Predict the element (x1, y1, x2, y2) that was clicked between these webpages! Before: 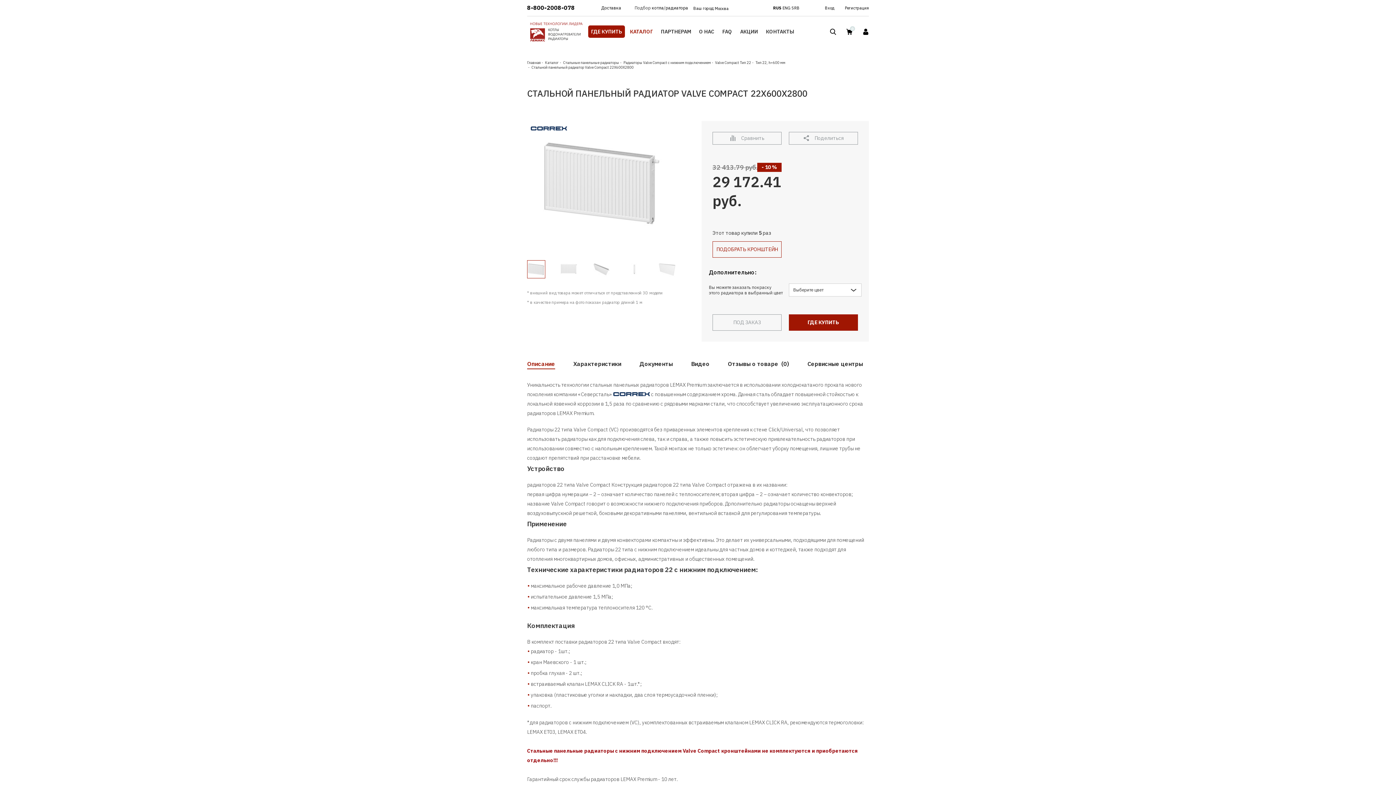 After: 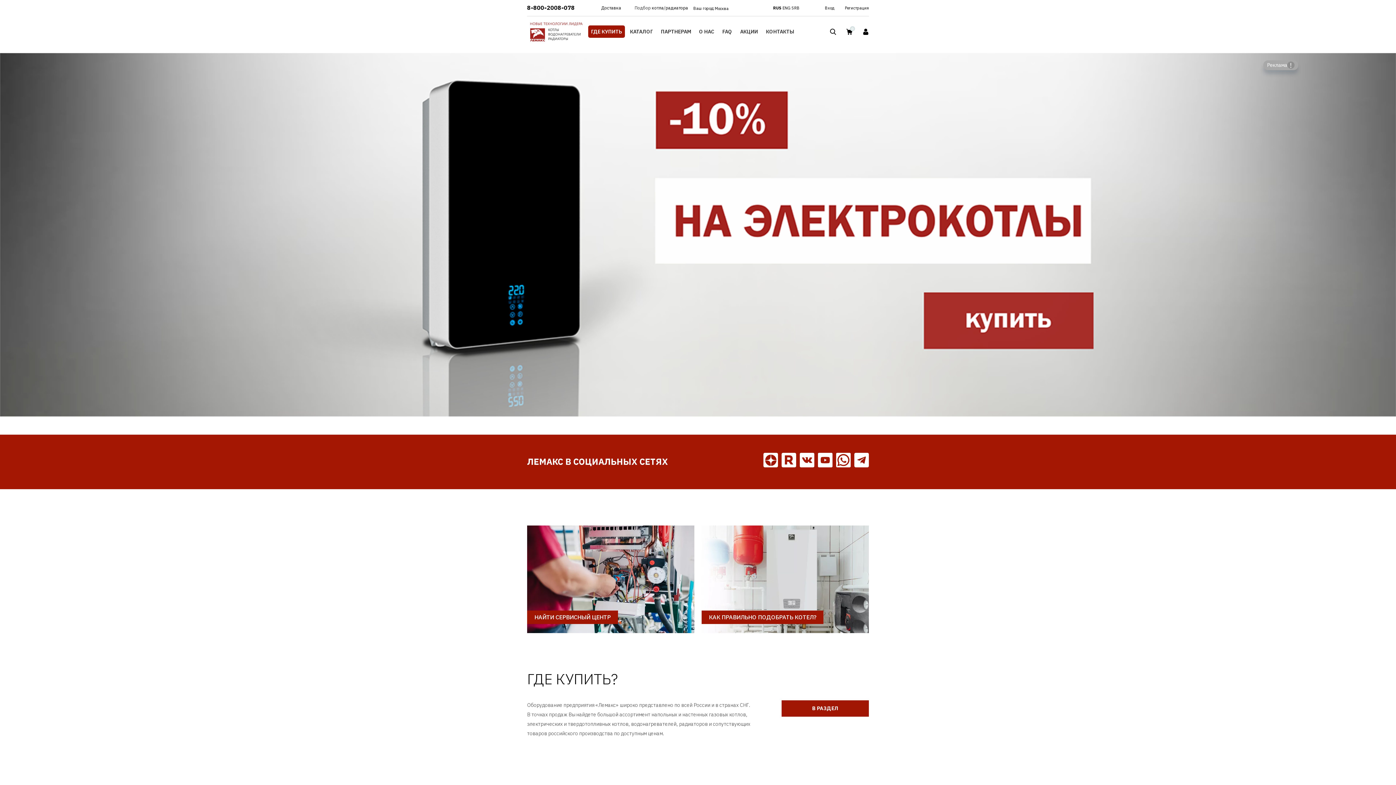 Action: label: Главная bbox: (527, 60, 540, 65)